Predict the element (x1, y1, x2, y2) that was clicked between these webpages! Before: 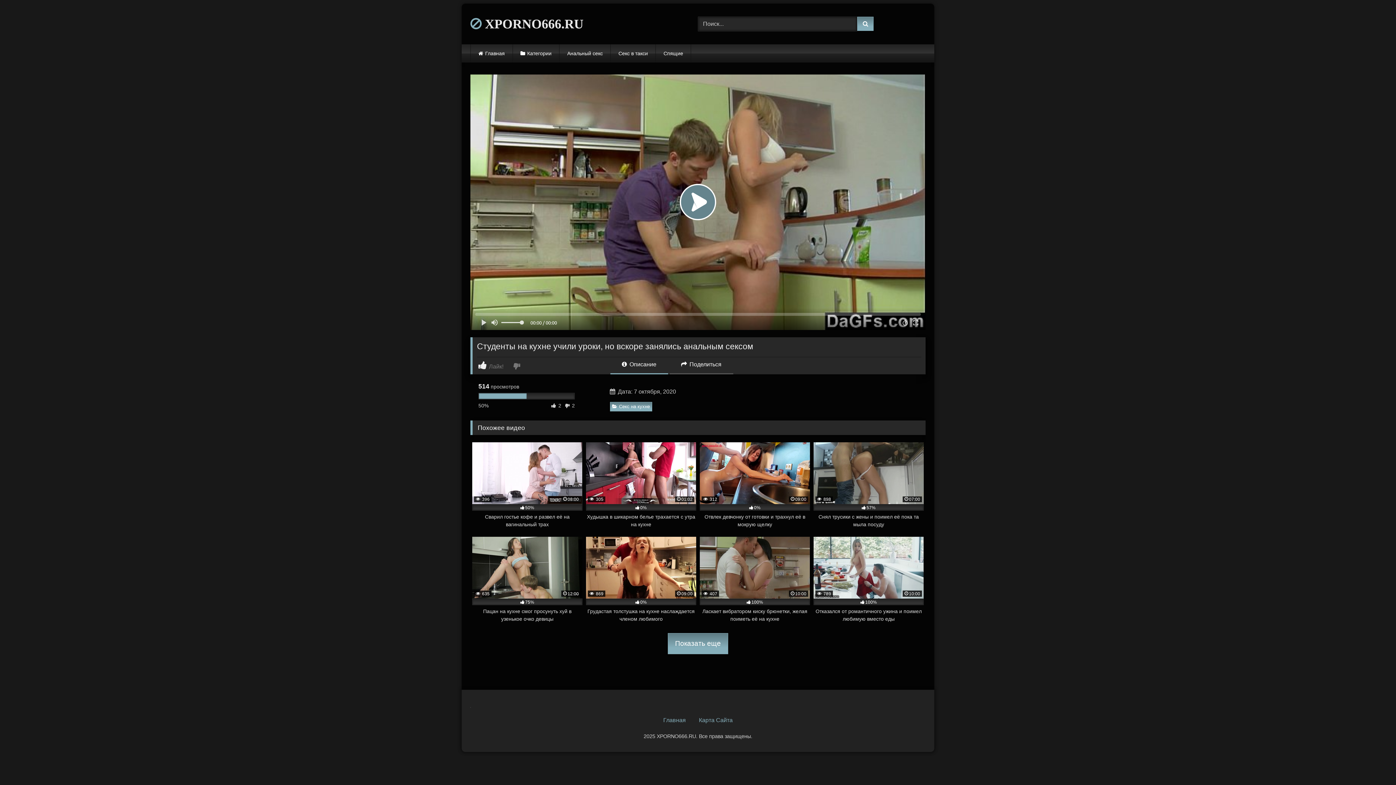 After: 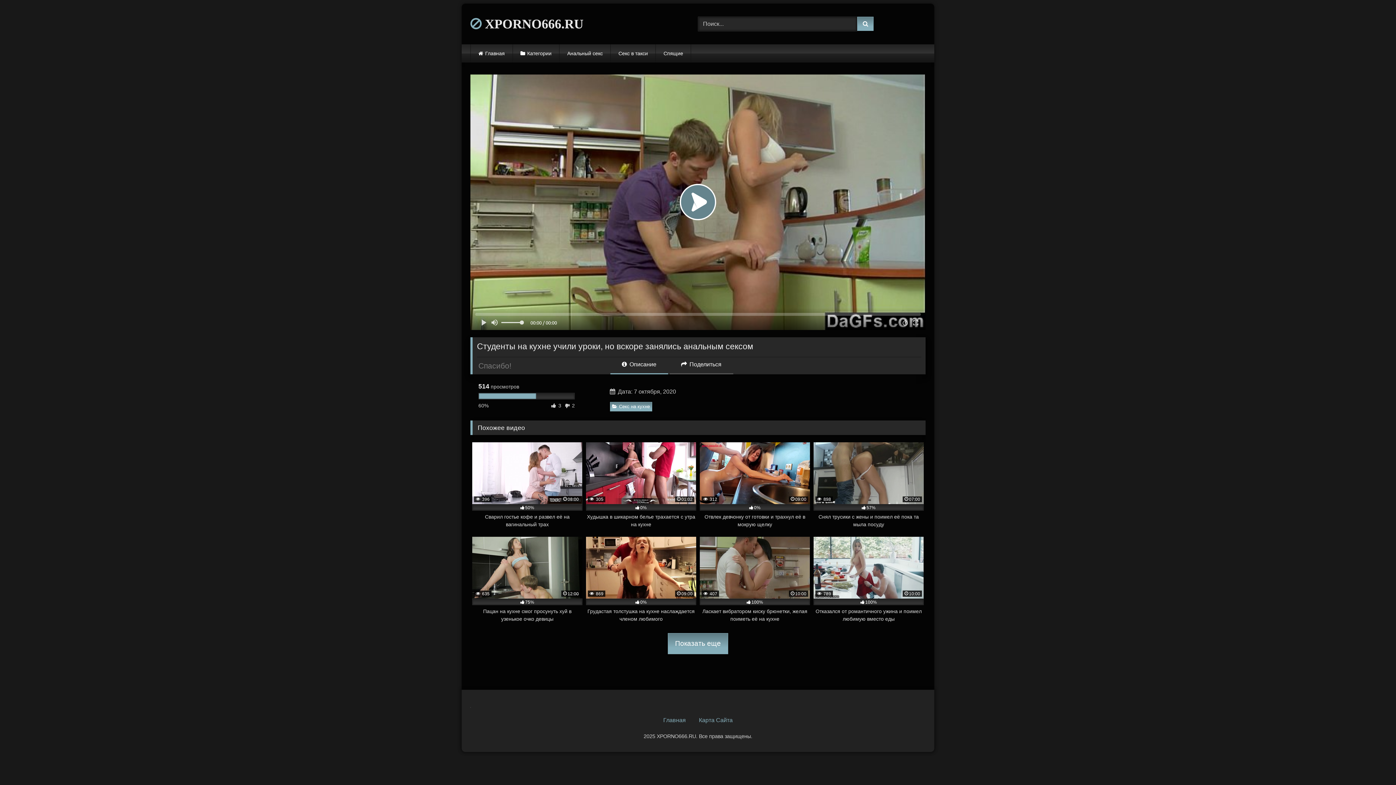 Action: bbox: (478, 361, 511, 370) label:  Лайк!